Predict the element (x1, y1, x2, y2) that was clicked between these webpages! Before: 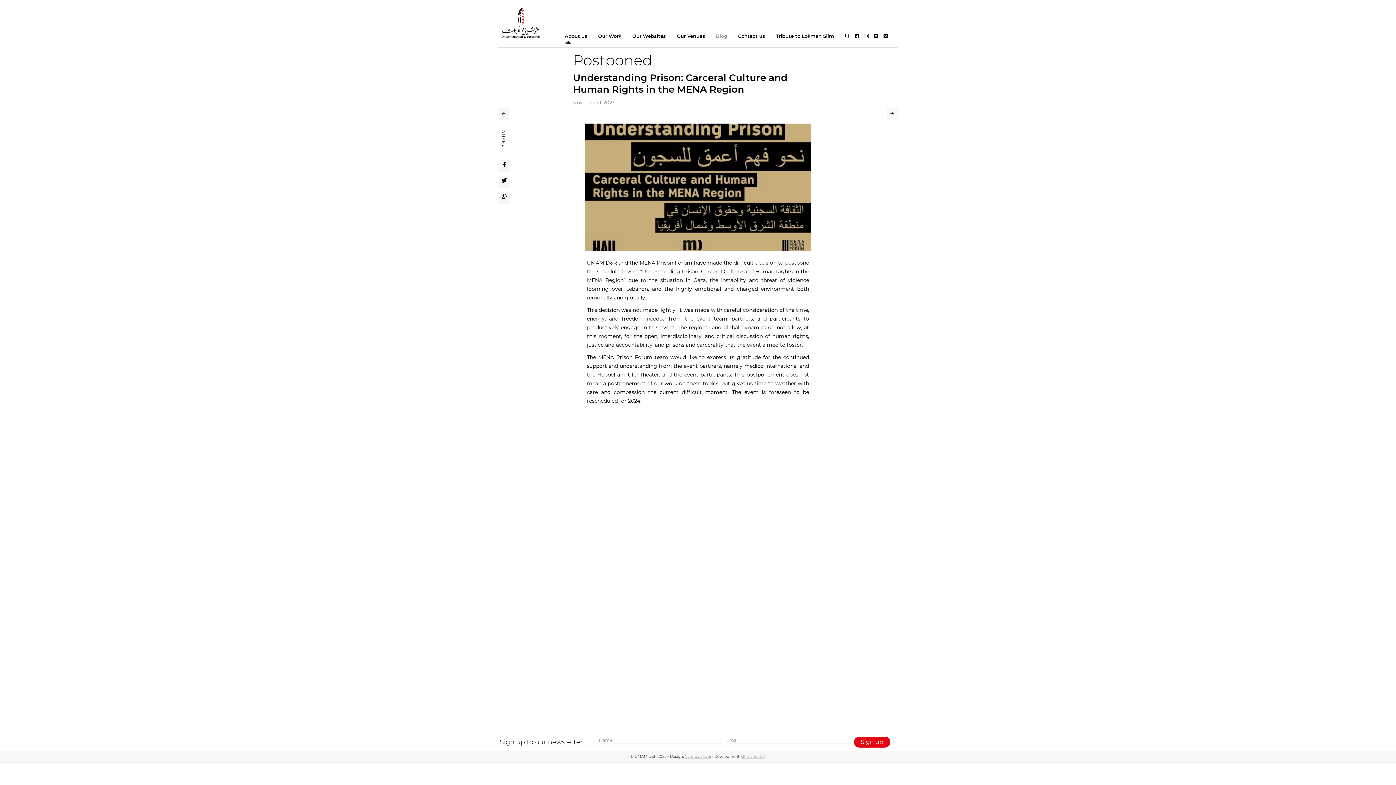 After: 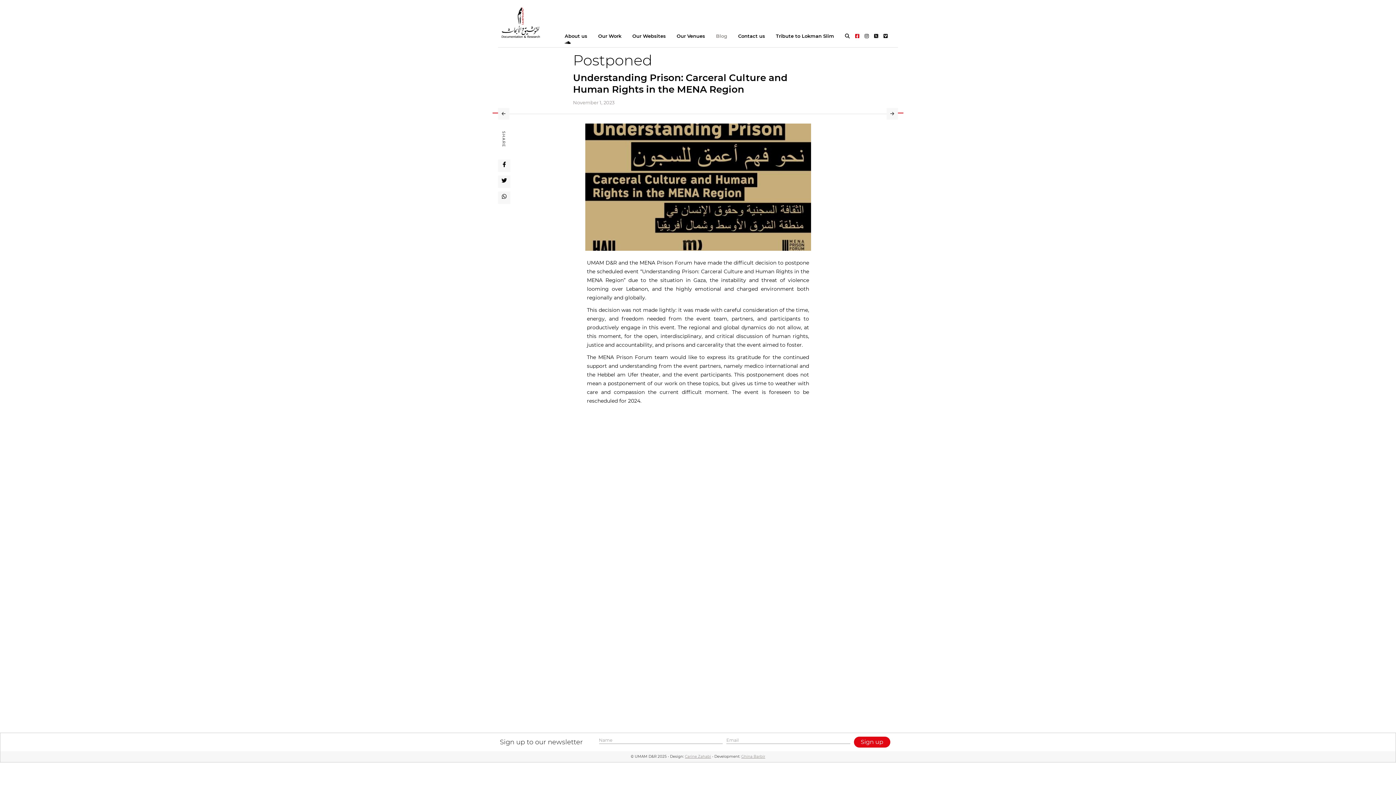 Action: bbox: (855, 33, 859, 38)